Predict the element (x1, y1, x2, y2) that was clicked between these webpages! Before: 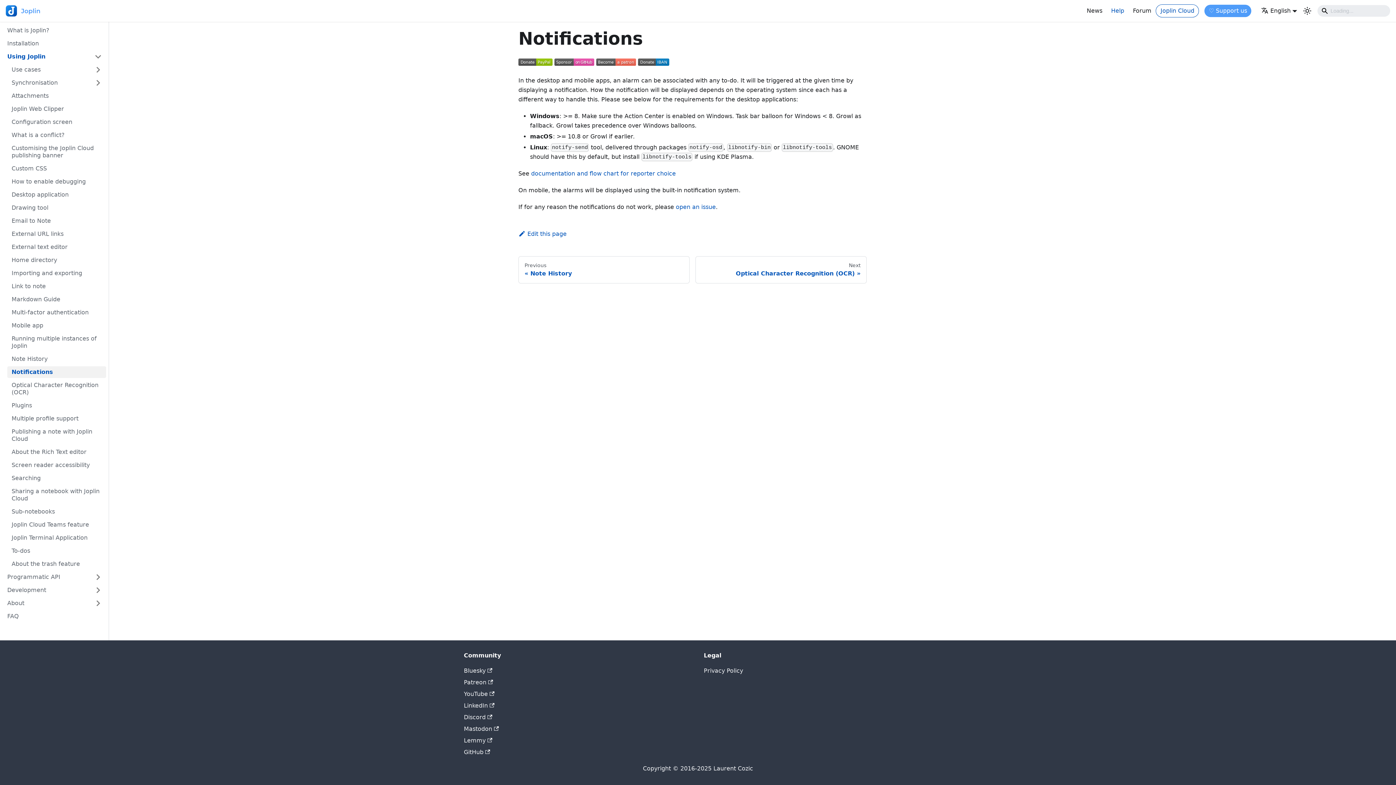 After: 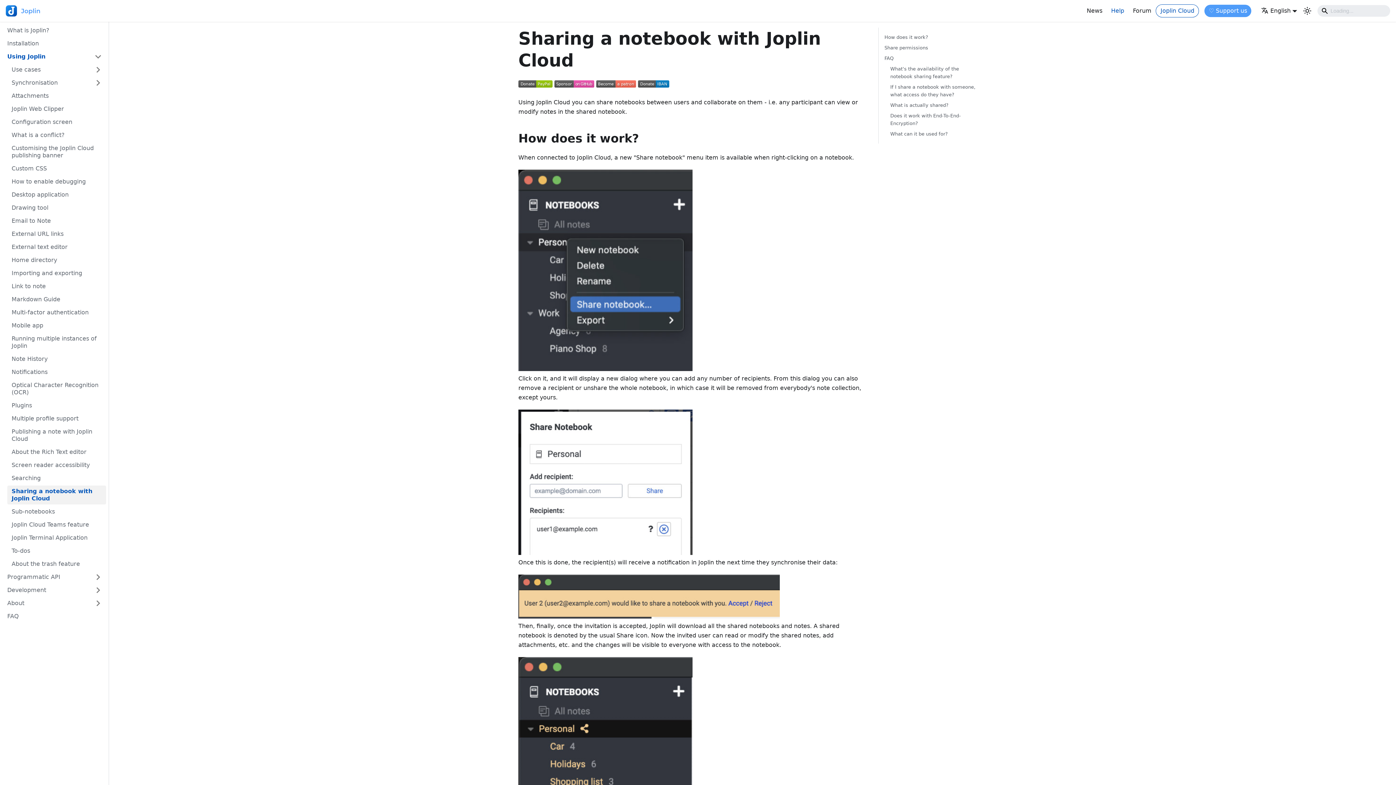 Action: label: Sharing a notebook with Joplin Cloud bbox: (7, 485, 106, 504)